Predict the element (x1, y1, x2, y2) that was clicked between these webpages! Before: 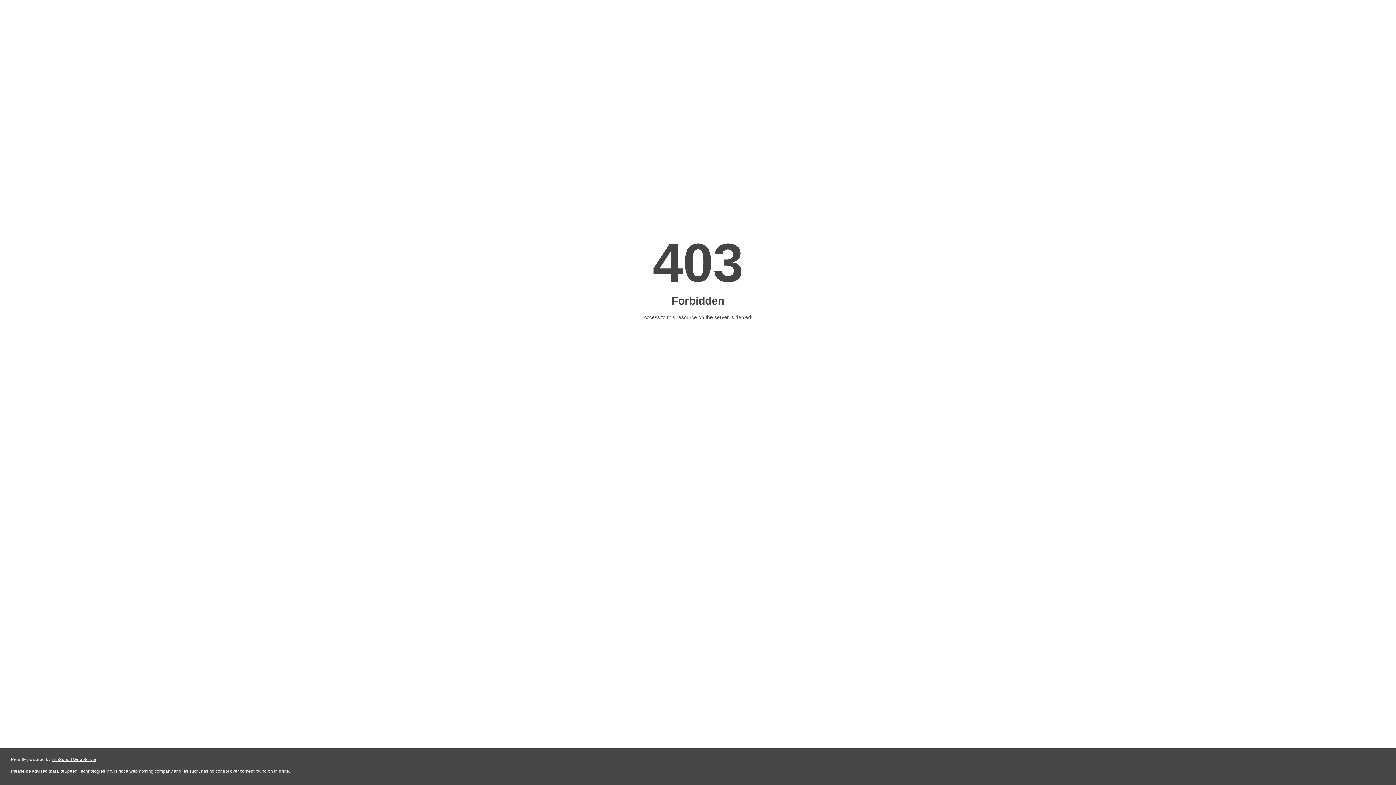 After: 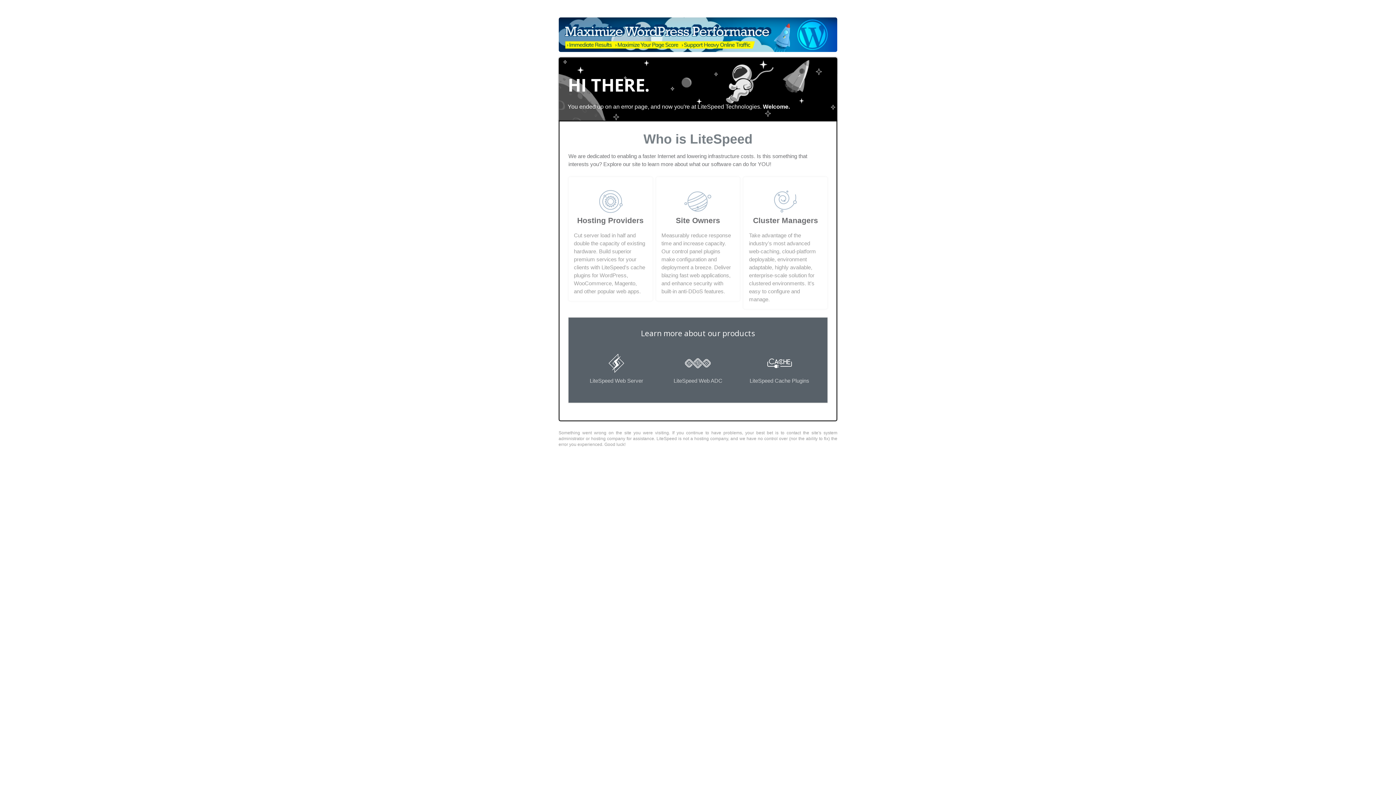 Action: label: LiteSpeed Web Server bbox: (51, 757, 96, 762)